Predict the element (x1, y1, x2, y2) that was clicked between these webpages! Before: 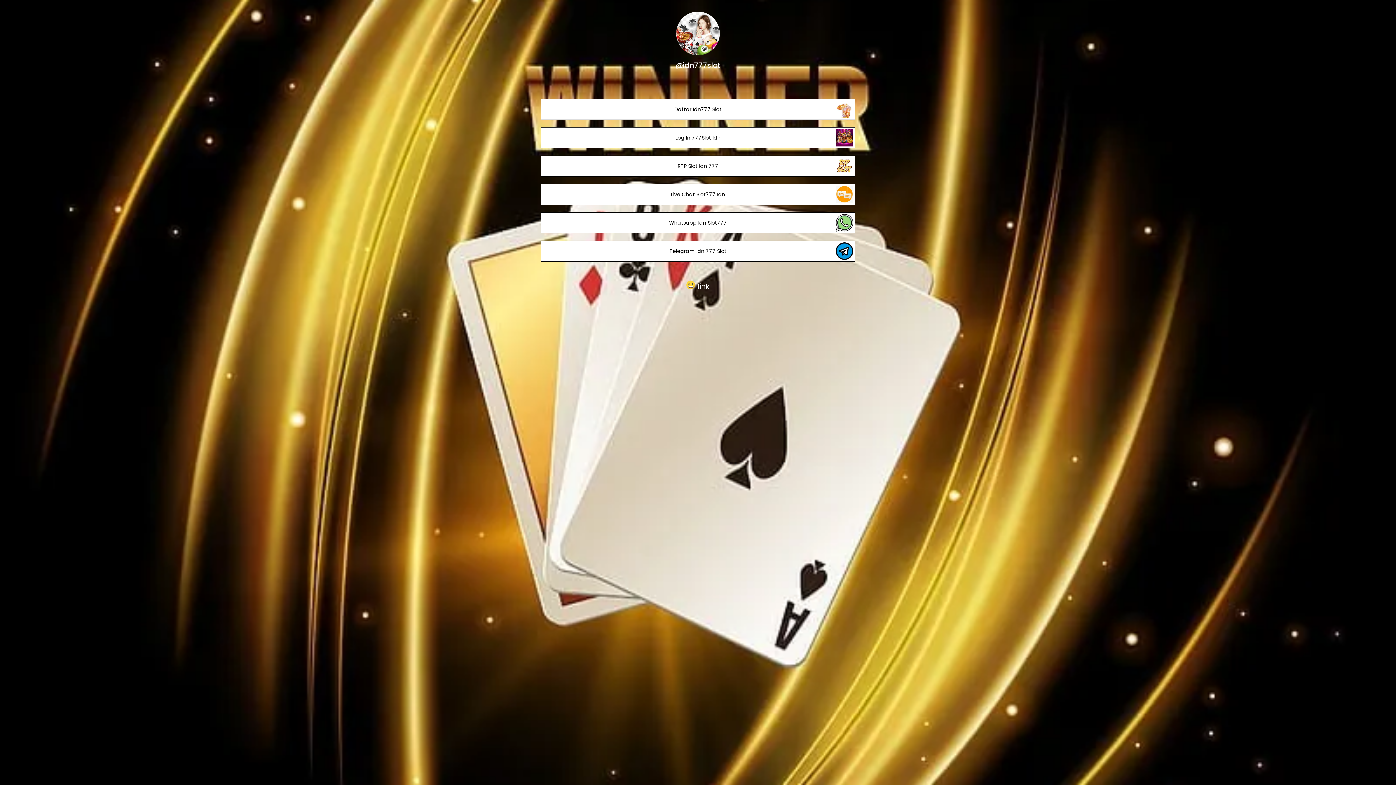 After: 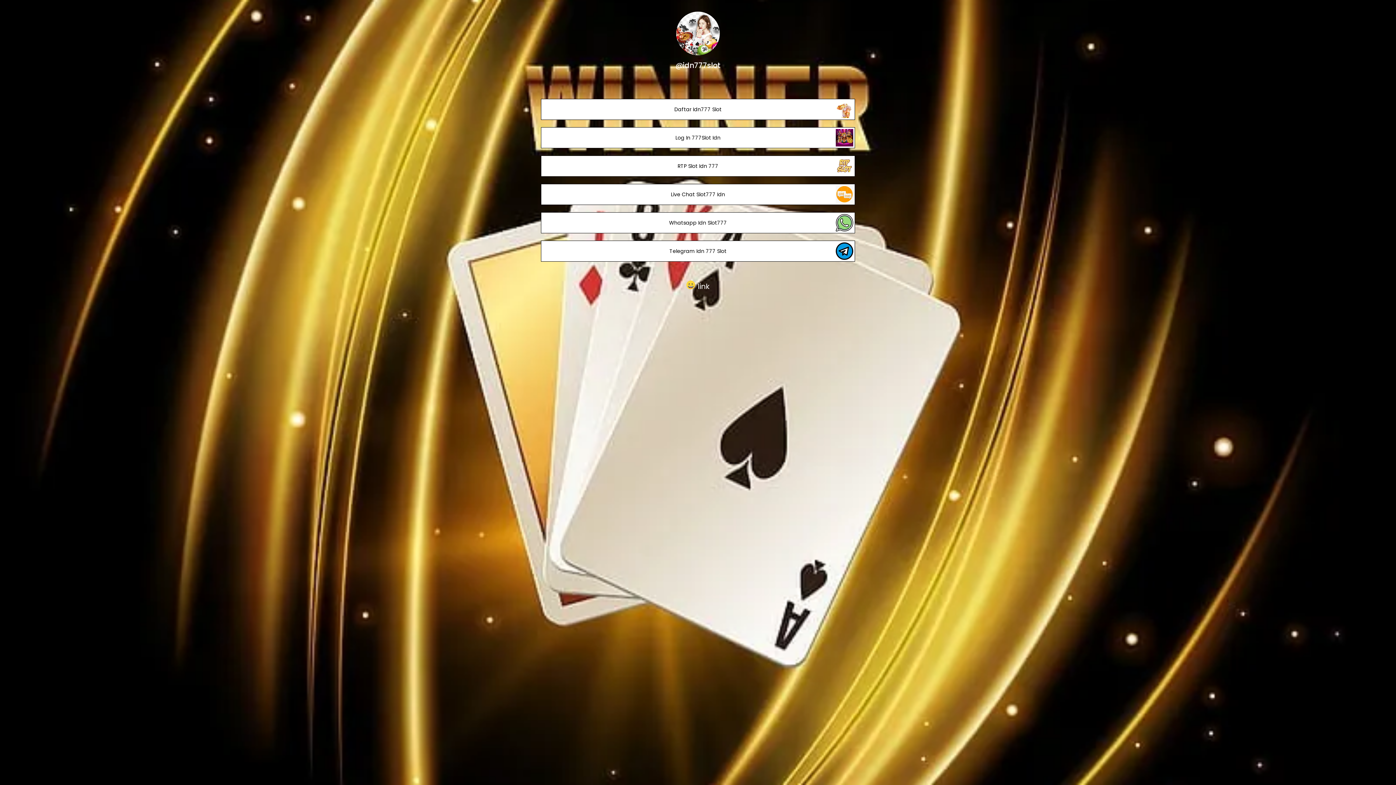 Action: bbox: (669, 219, 727, 226) label: Whatsapp Idn Slot777